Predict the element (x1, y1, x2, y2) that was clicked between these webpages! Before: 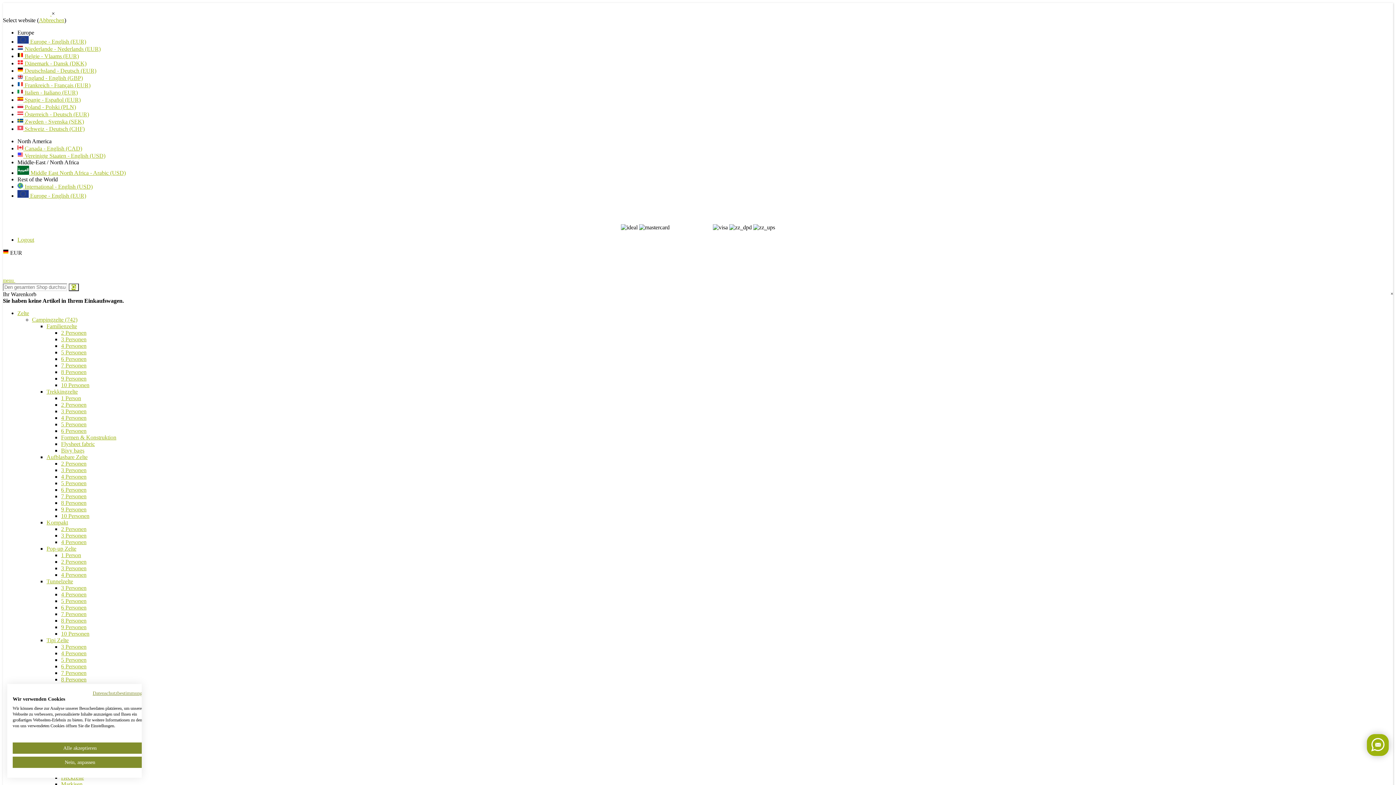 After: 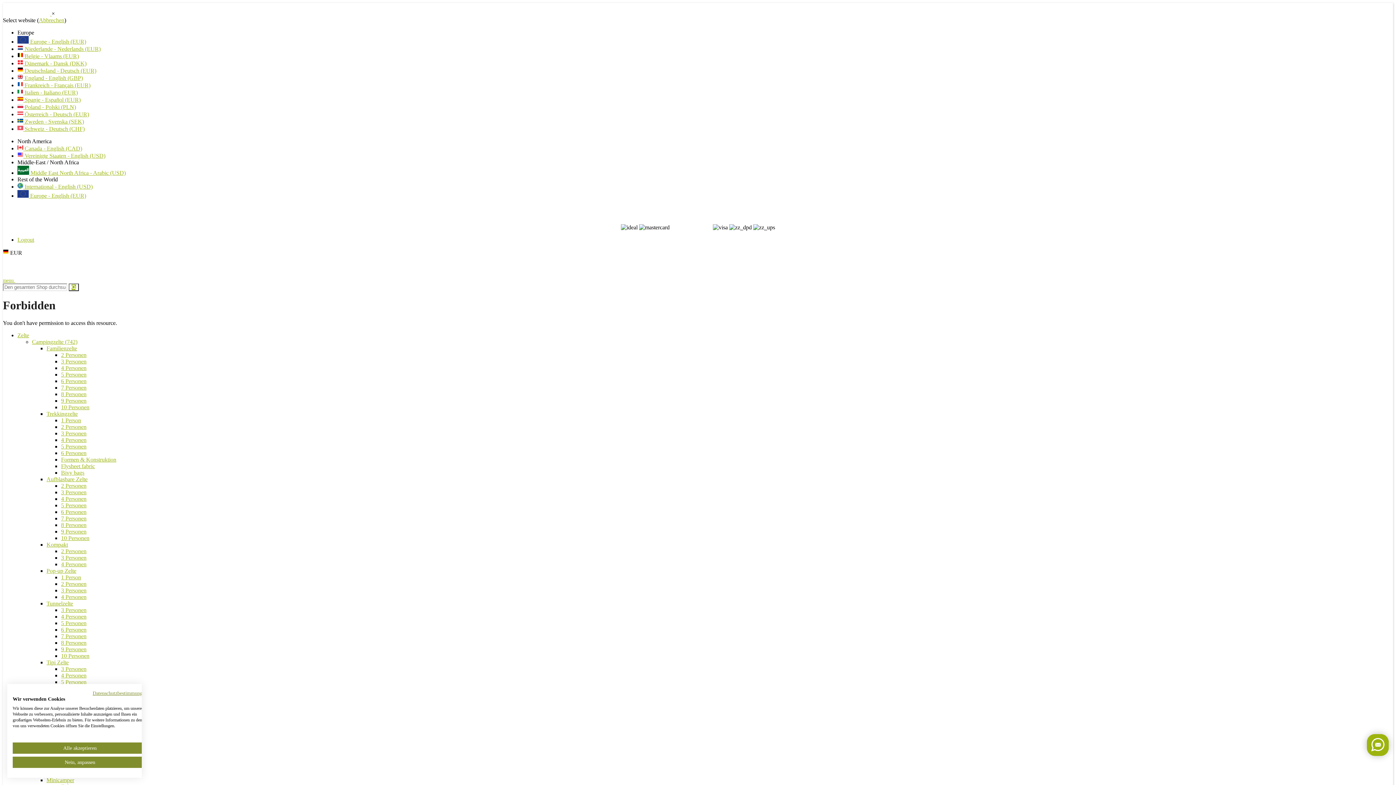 Action: bbox: (61, 401, 86, 407) label: 2 Personen